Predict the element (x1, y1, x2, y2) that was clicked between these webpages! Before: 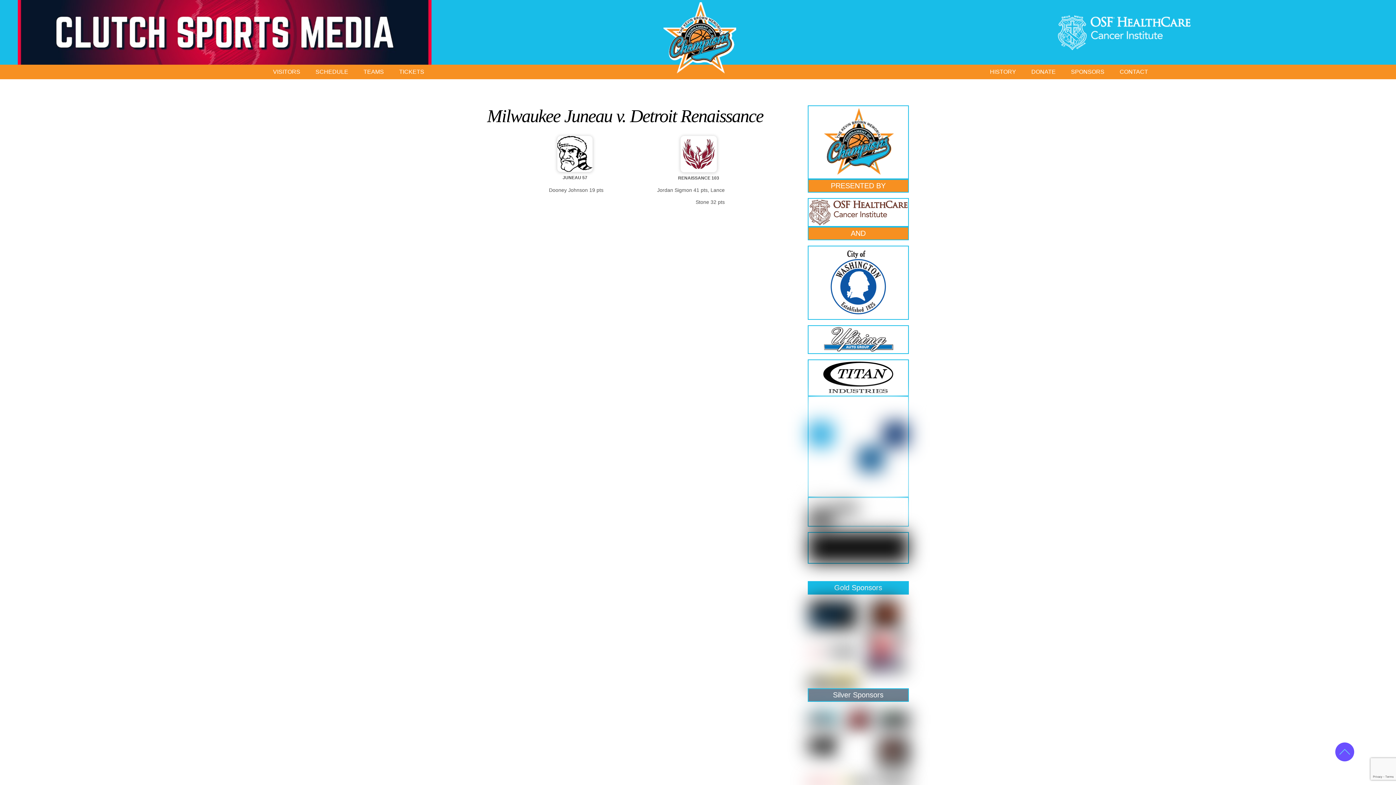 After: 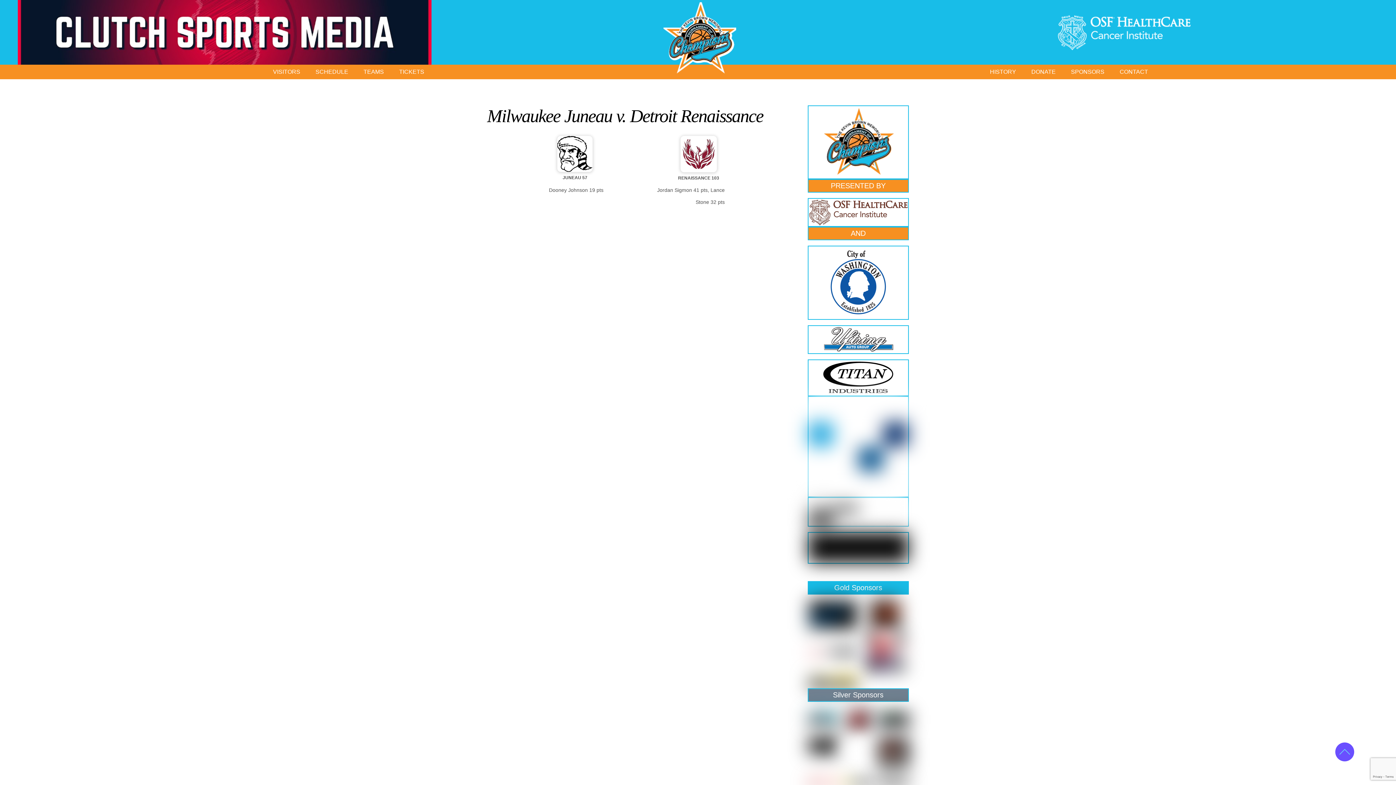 Action: bbox: (808, 716, 839, 724)